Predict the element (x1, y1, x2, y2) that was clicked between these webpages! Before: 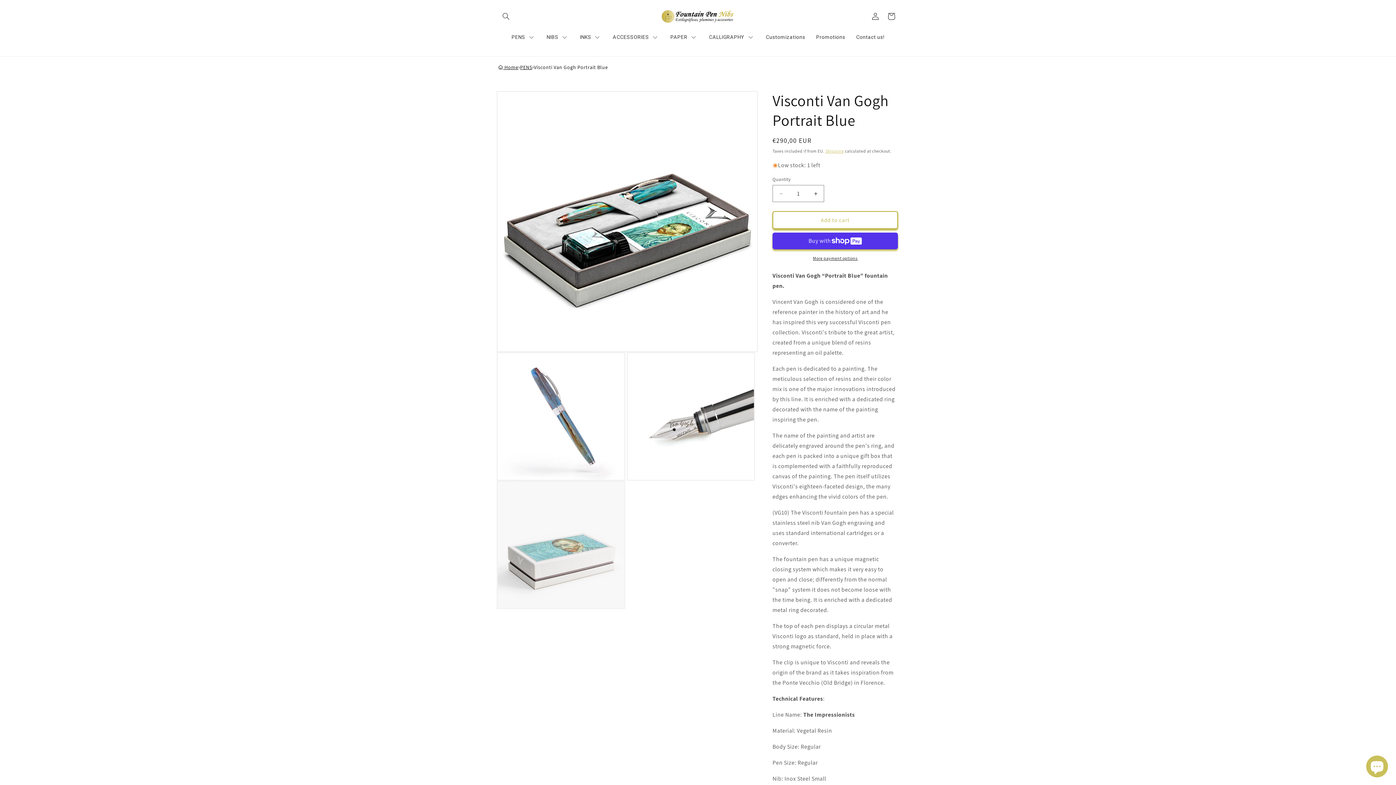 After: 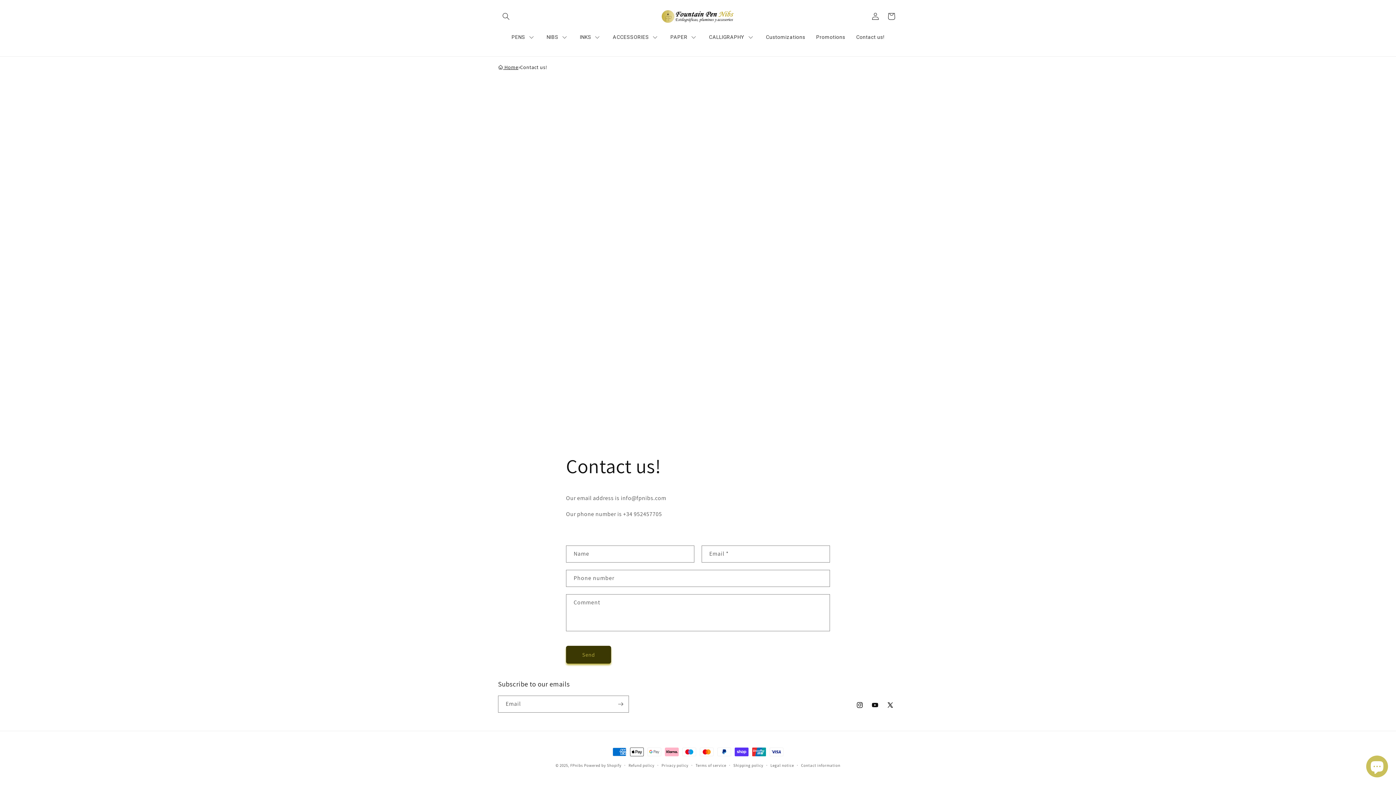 Action: label: Contact us! bbox: (850, 25, 890, 49)